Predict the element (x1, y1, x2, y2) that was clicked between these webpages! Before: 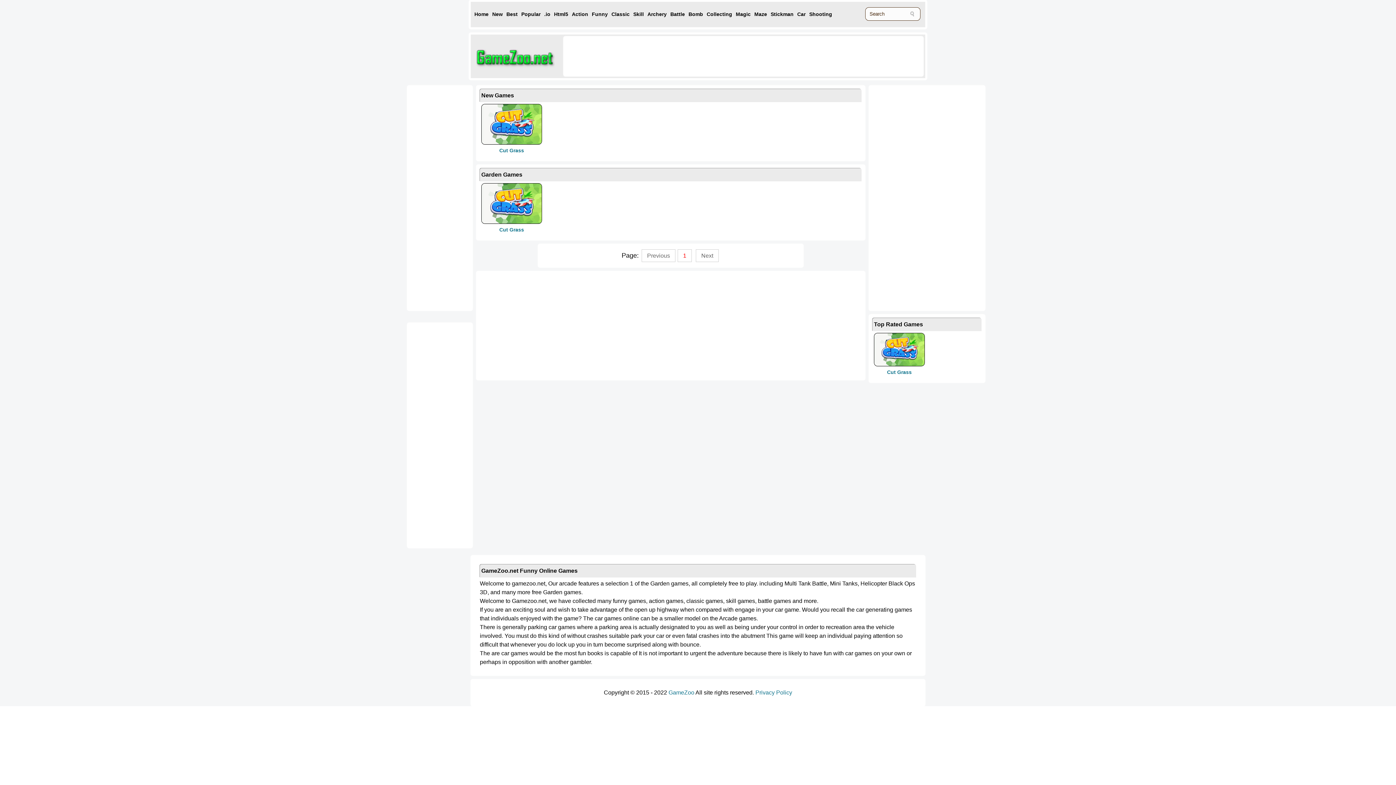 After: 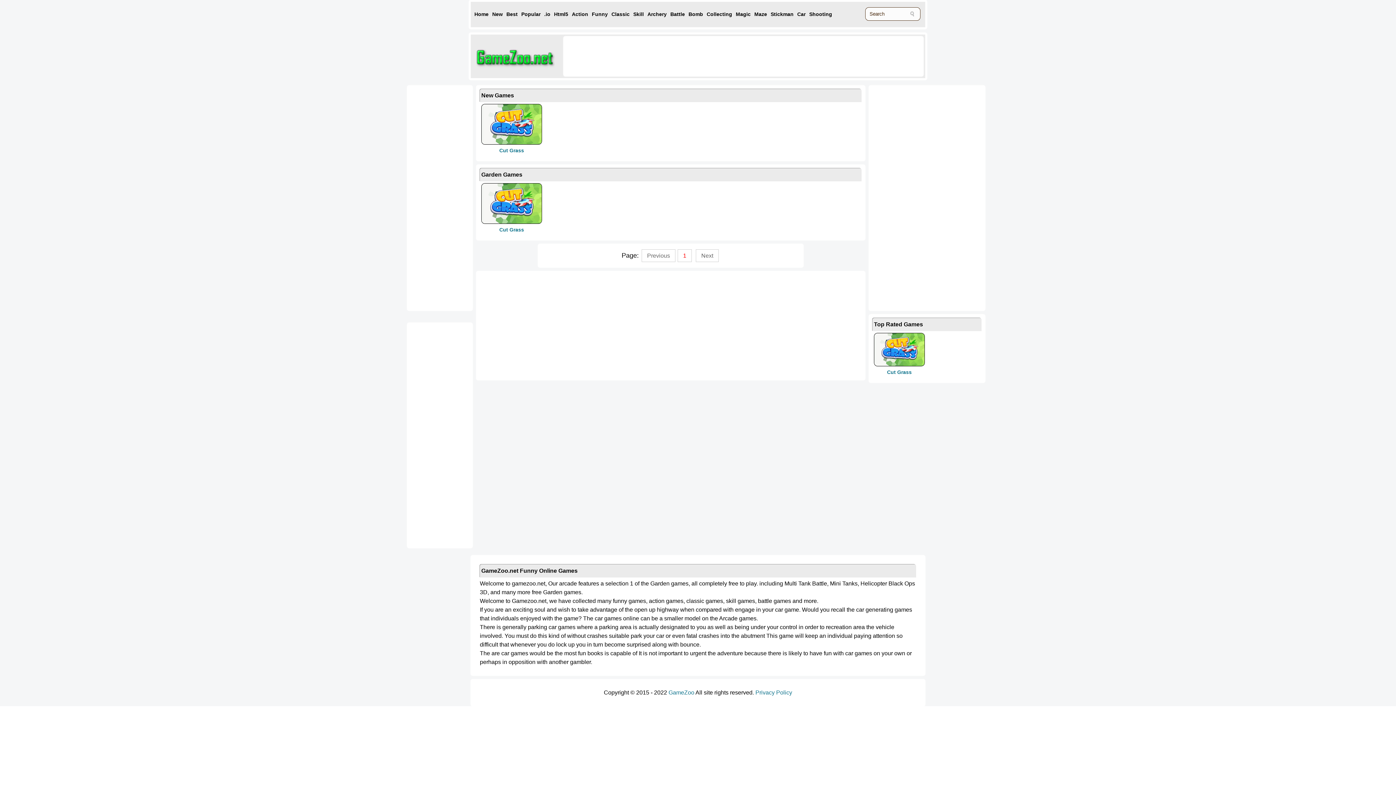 Action: bbox: (640, 252, 676, 259) label: Previous